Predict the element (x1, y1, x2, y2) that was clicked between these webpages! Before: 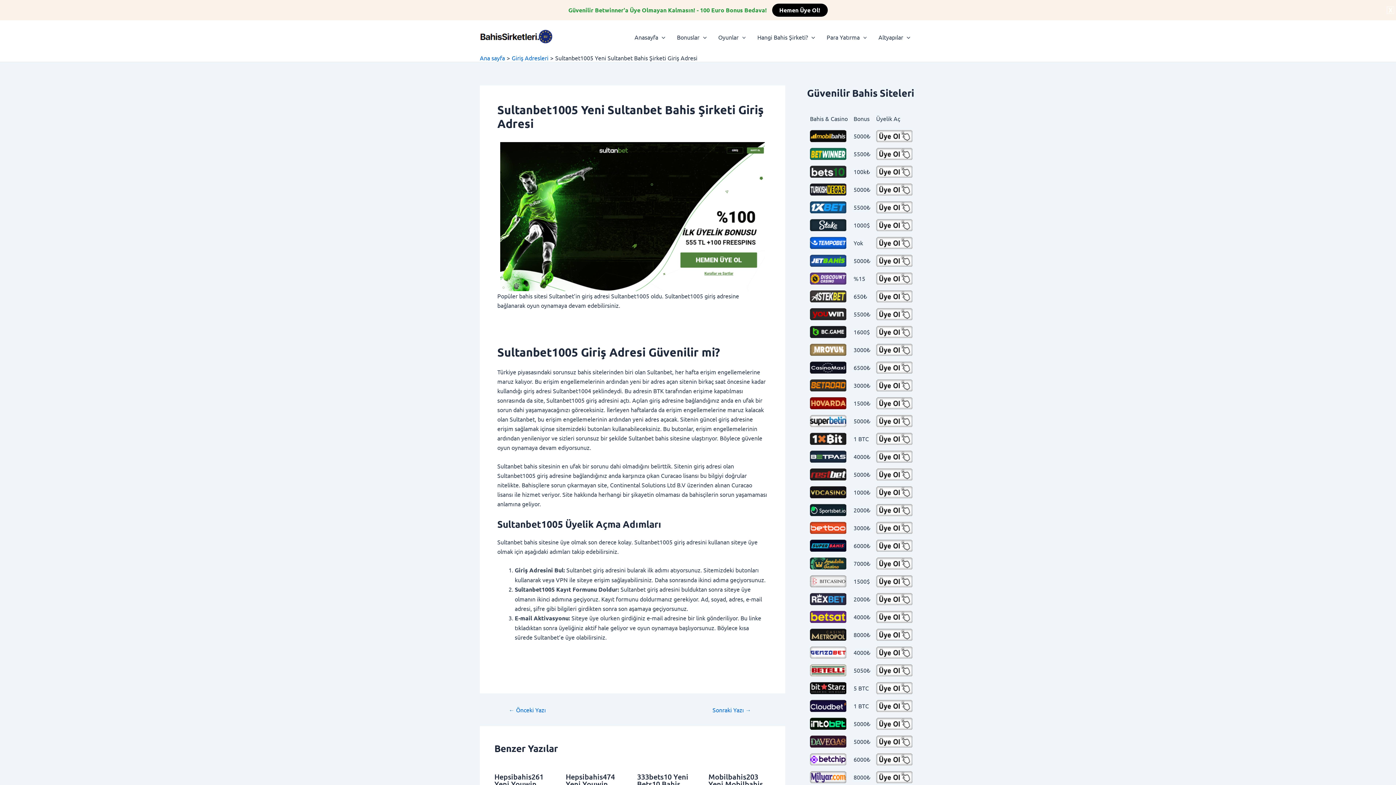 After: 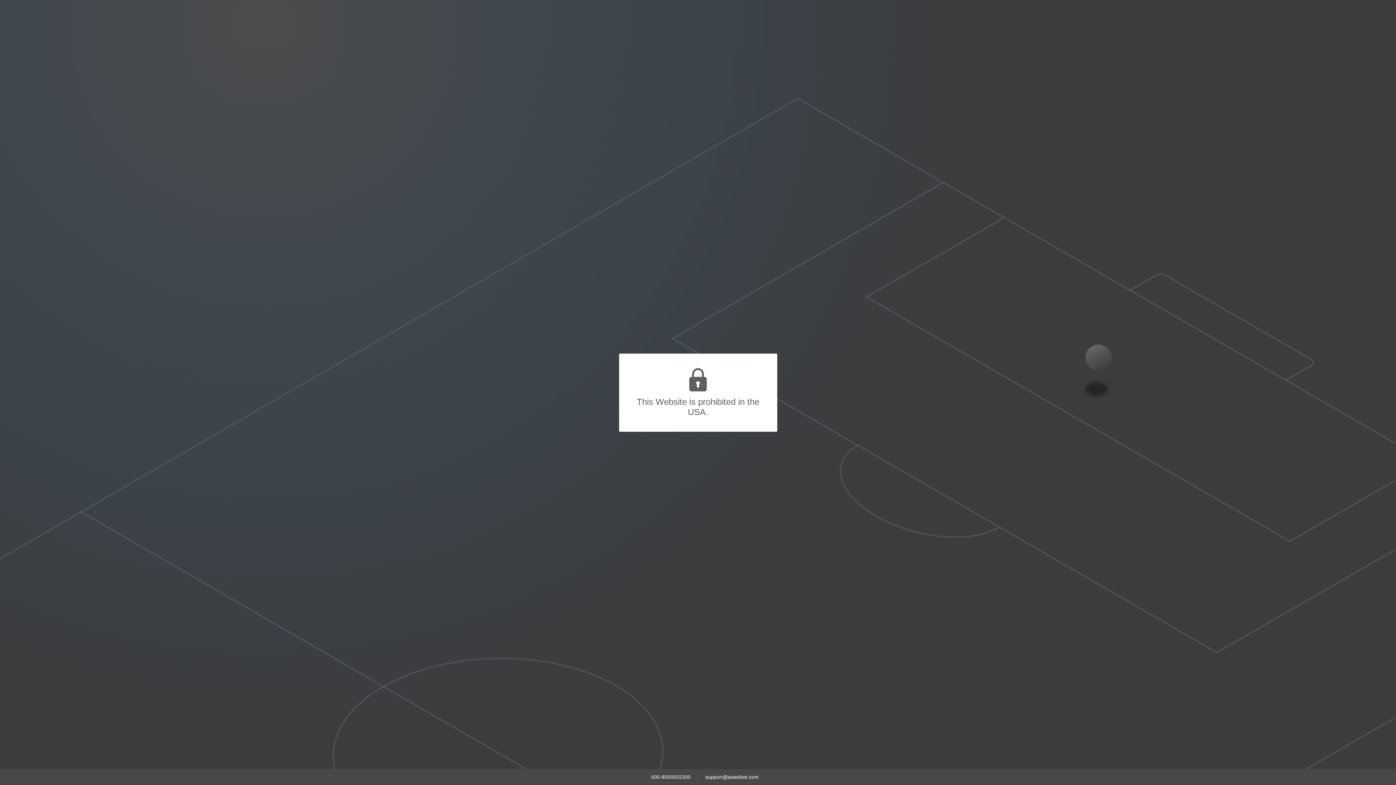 Action: bbox: (876, 290, 913, 302)